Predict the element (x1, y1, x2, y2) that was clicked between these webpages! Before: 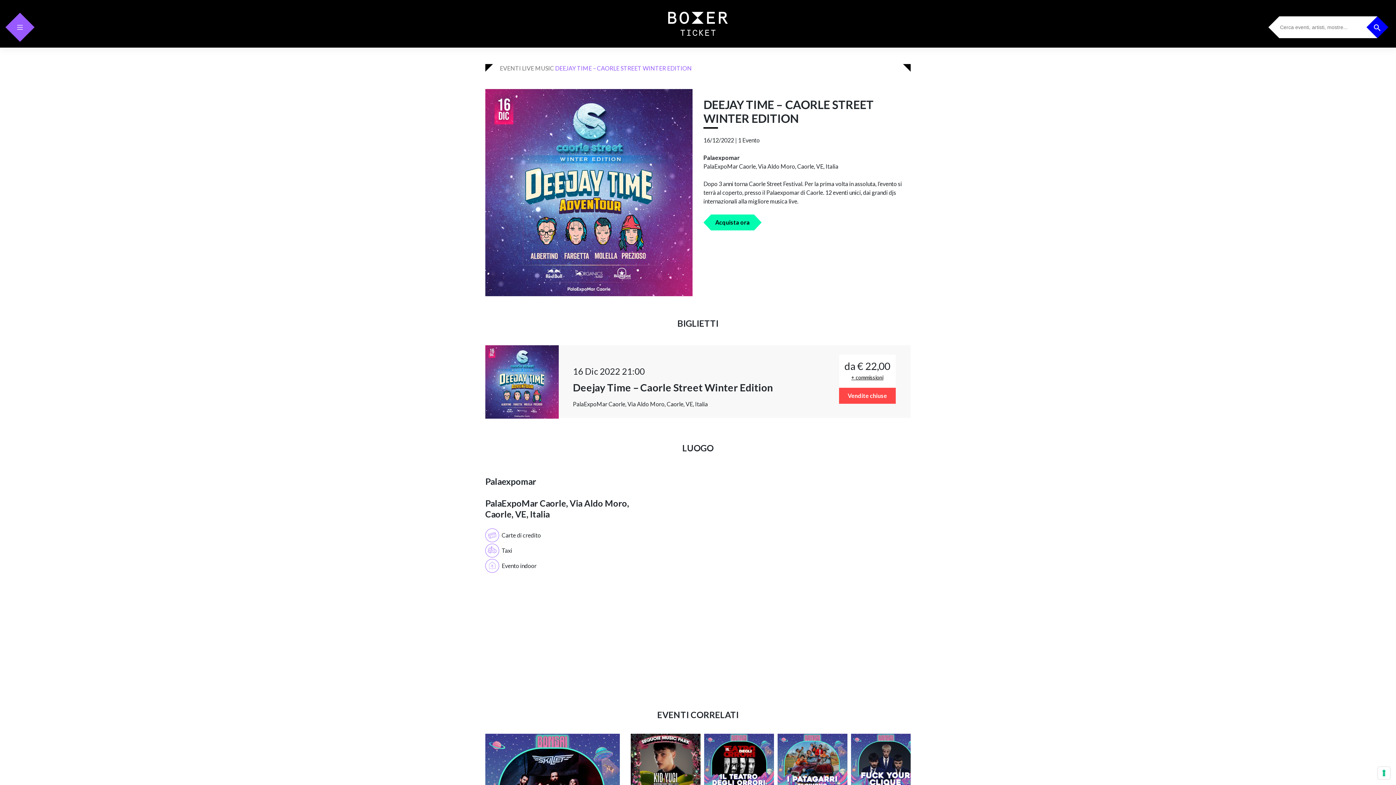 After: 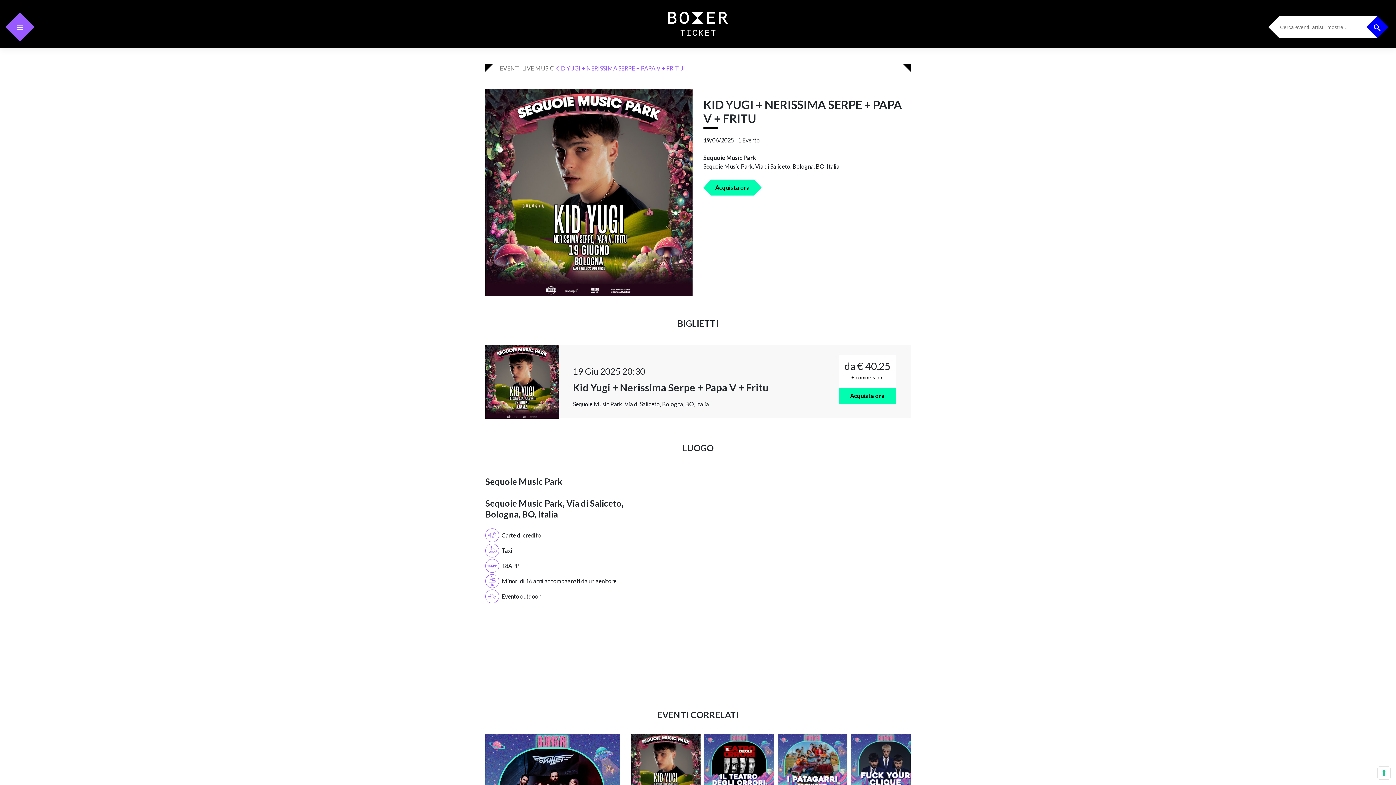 Action: bbox: (630, 734, 700, 803)